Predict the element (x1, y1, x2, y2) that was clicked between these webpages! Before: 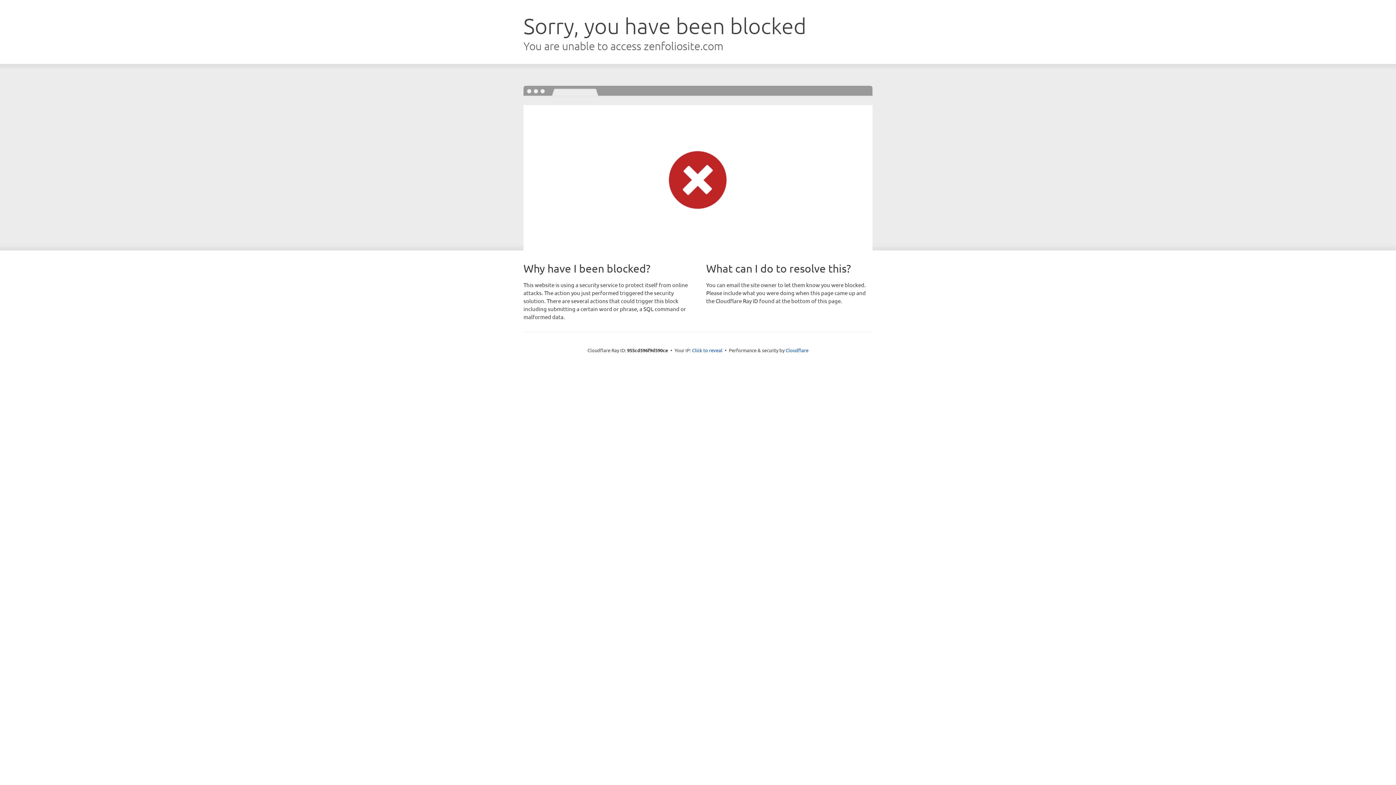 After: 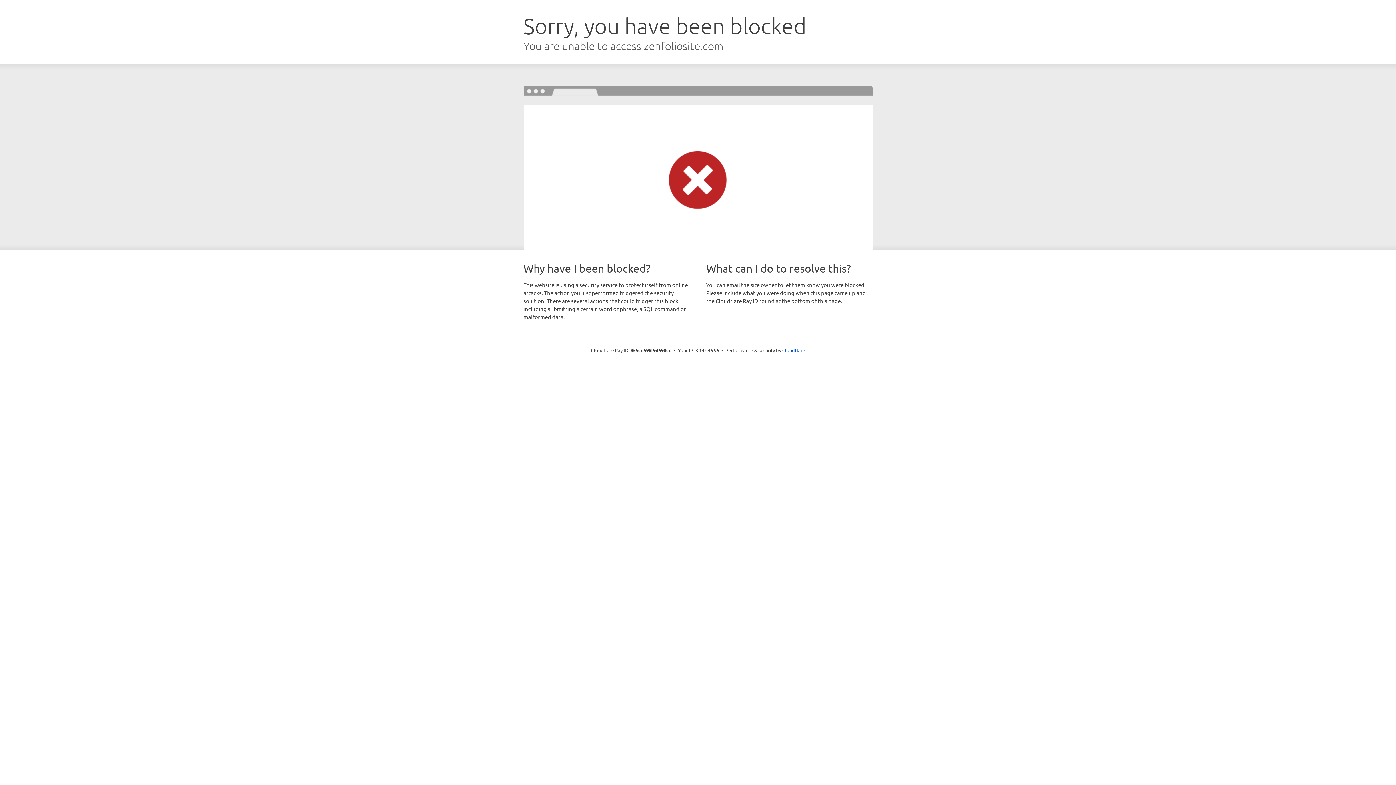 Action: bbox: (692, 346, 722, 353) label: Click to reveal